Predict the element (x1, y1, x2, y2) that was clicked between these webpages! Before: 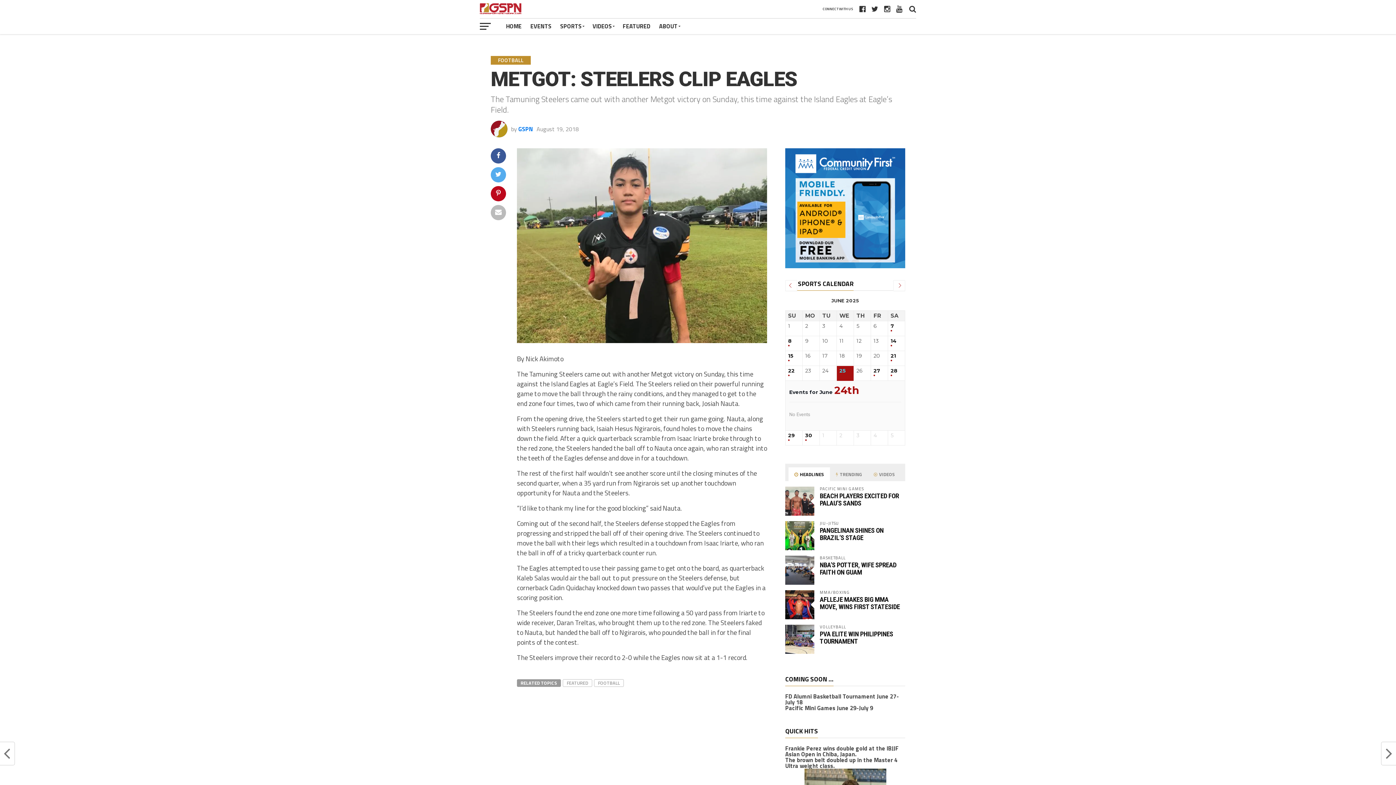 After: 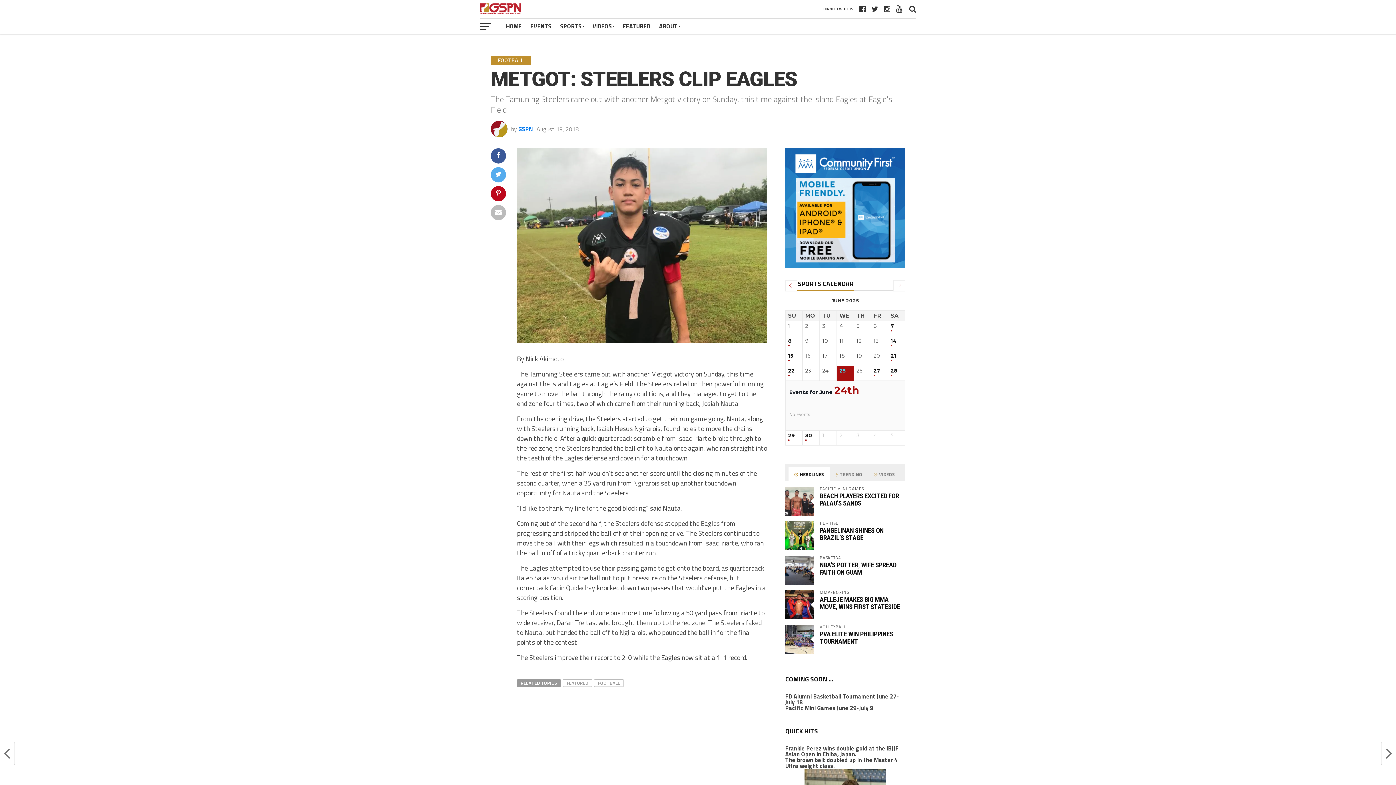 Action: bbox: (785, 261, 905, 270)